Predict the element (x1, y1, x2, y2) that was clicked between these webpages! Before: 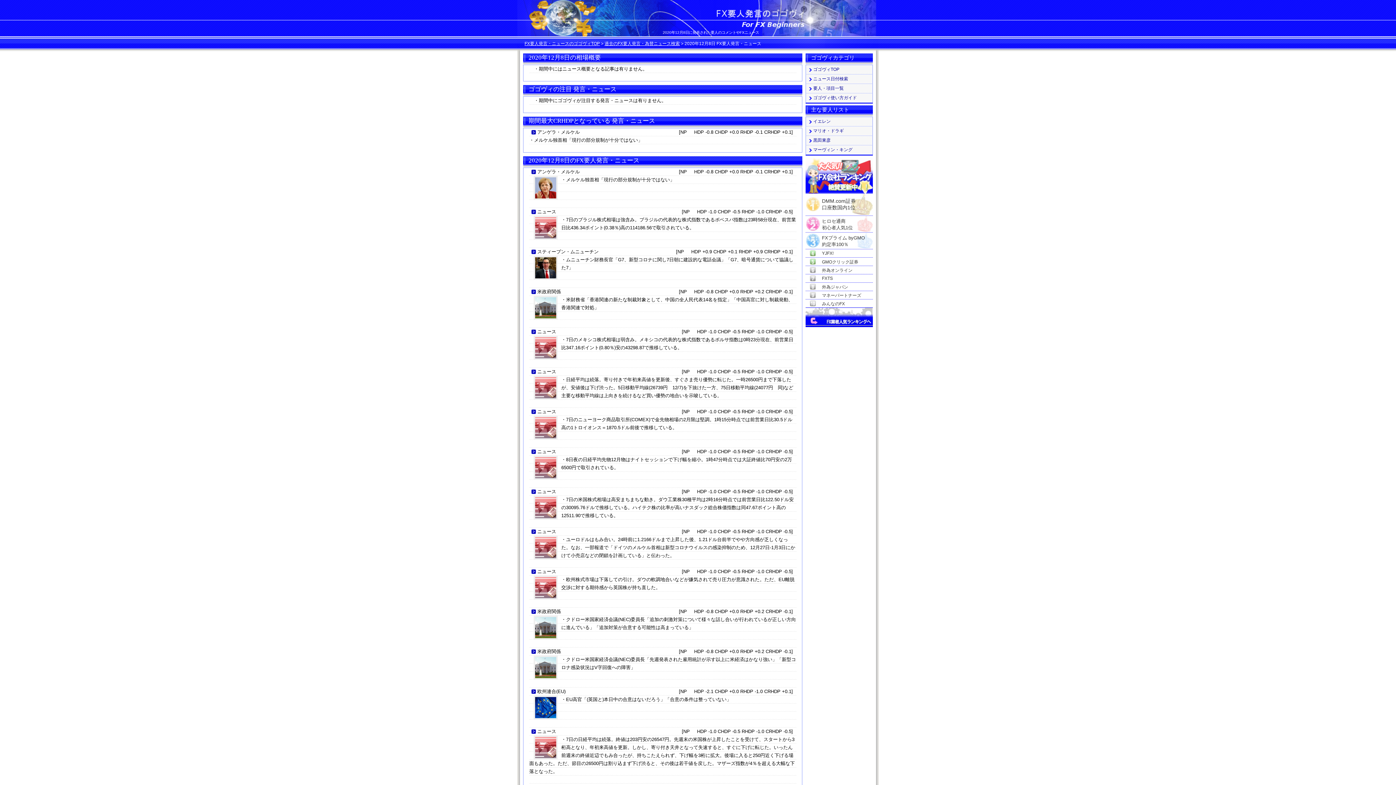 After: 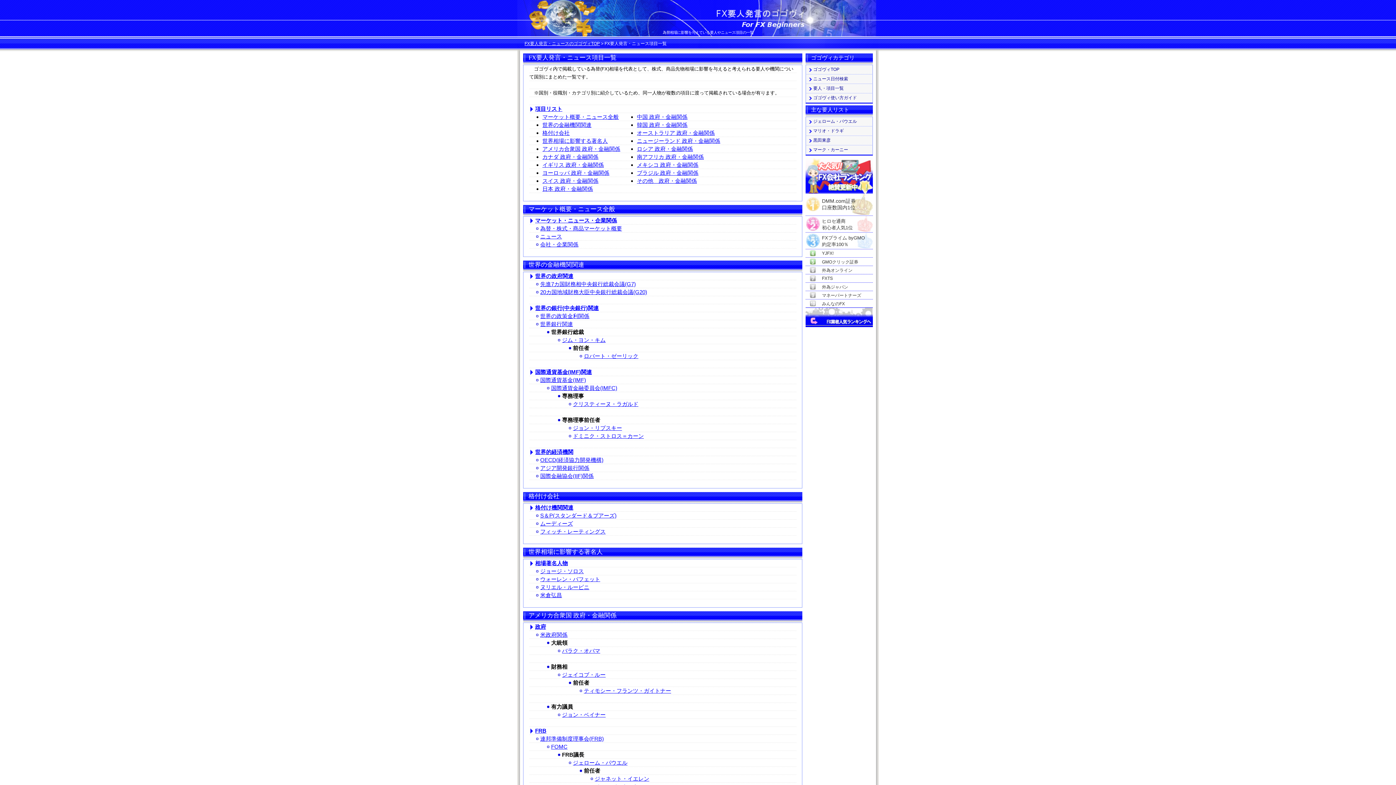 Action: bbox: (806, 84, 872, 93) label: 要人・項目一覧